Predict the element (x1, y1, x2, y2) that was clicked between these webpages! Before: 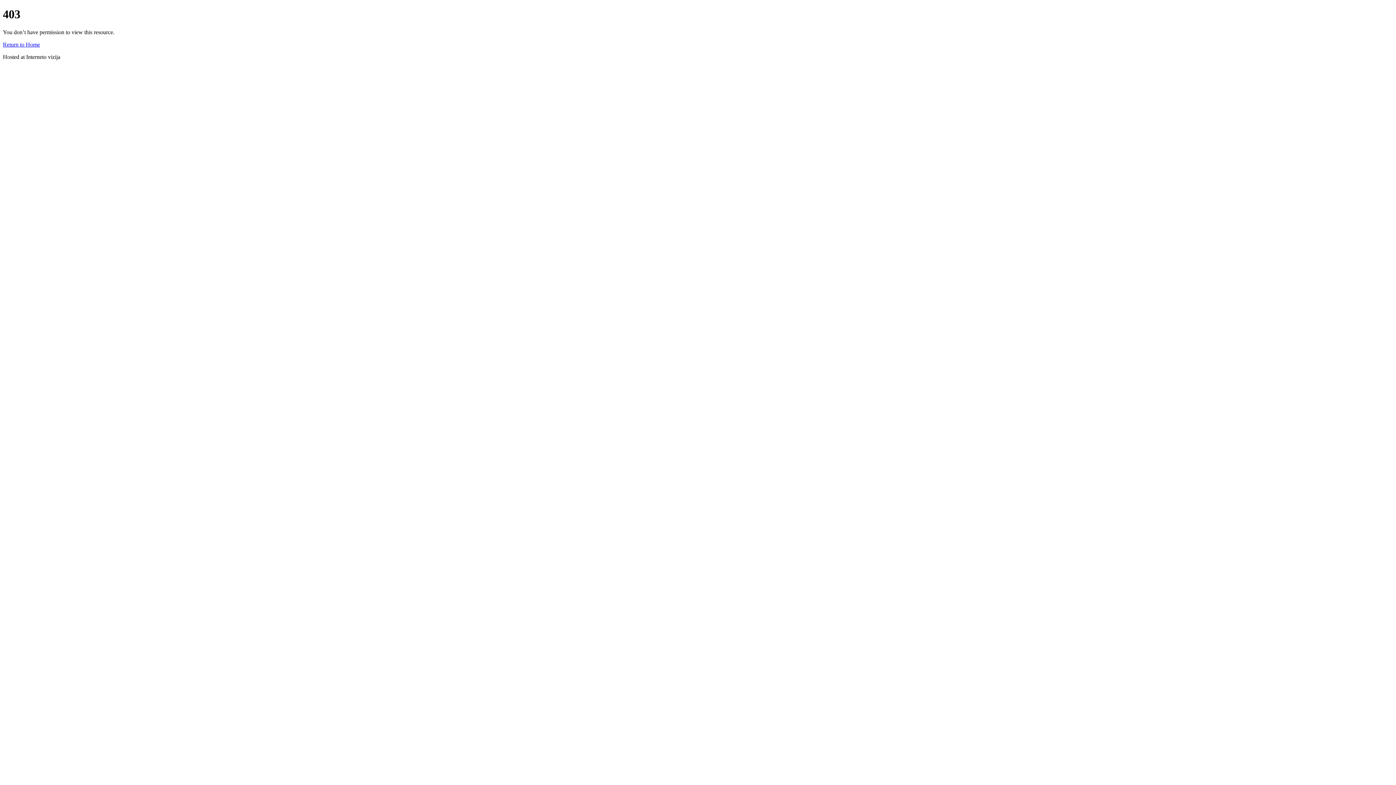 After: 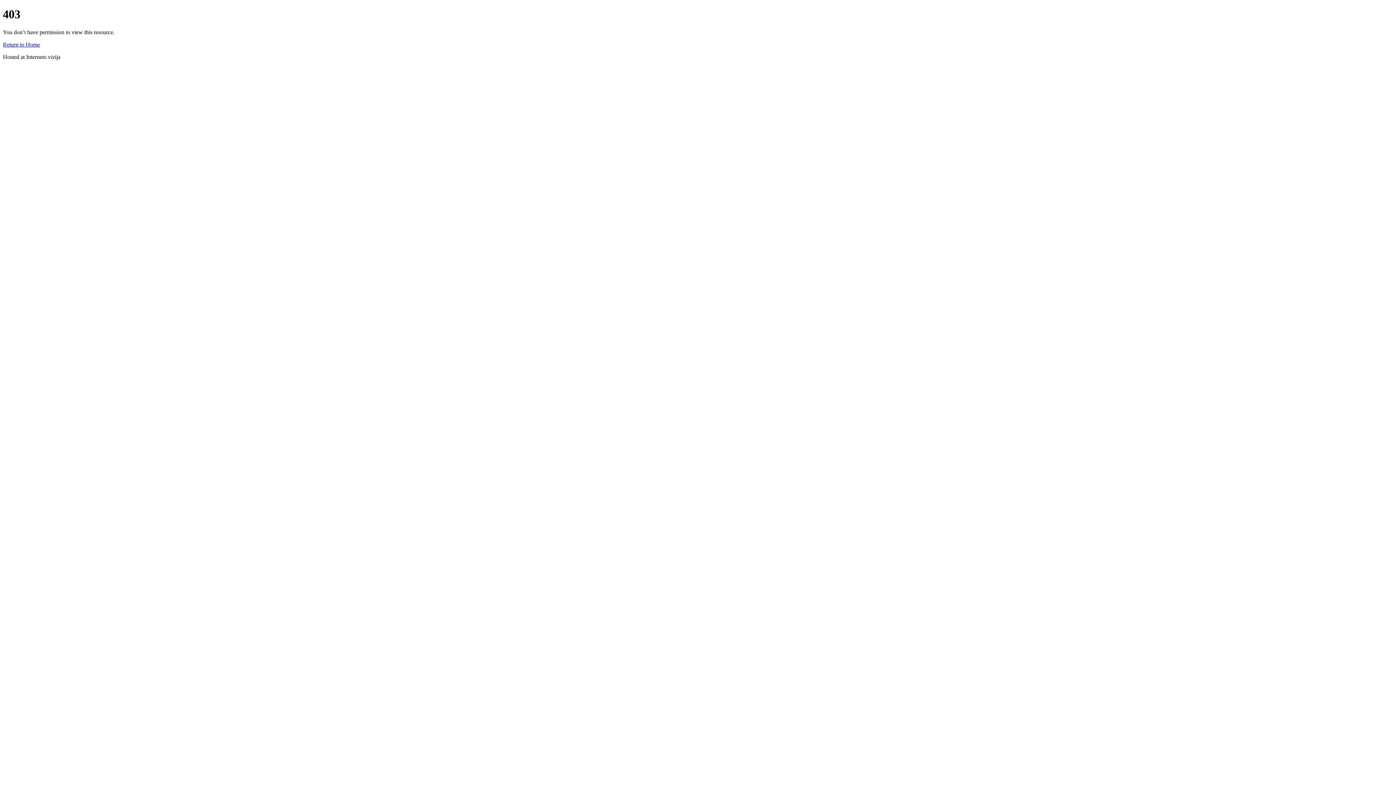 Action: bbox: (2, 41, 40, 47) label: Return to Home